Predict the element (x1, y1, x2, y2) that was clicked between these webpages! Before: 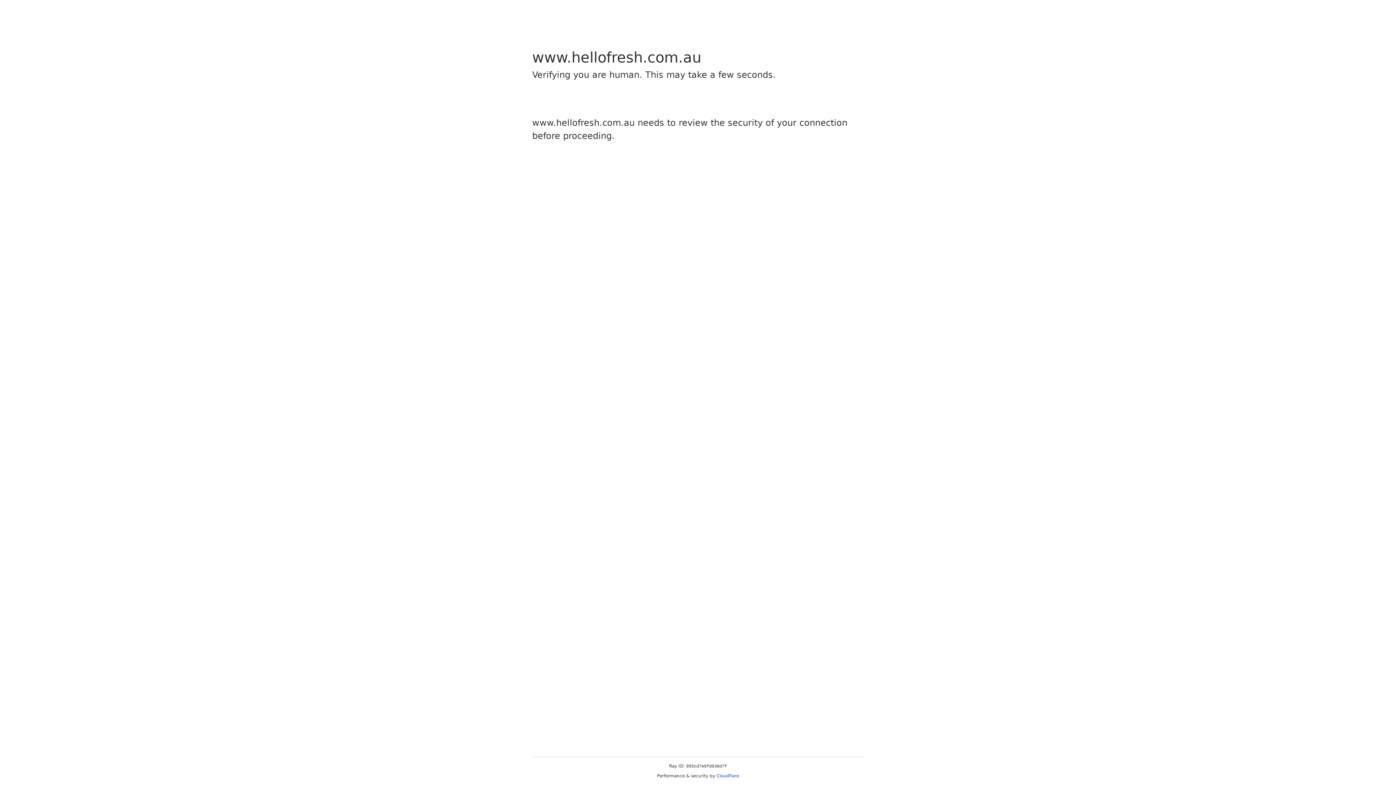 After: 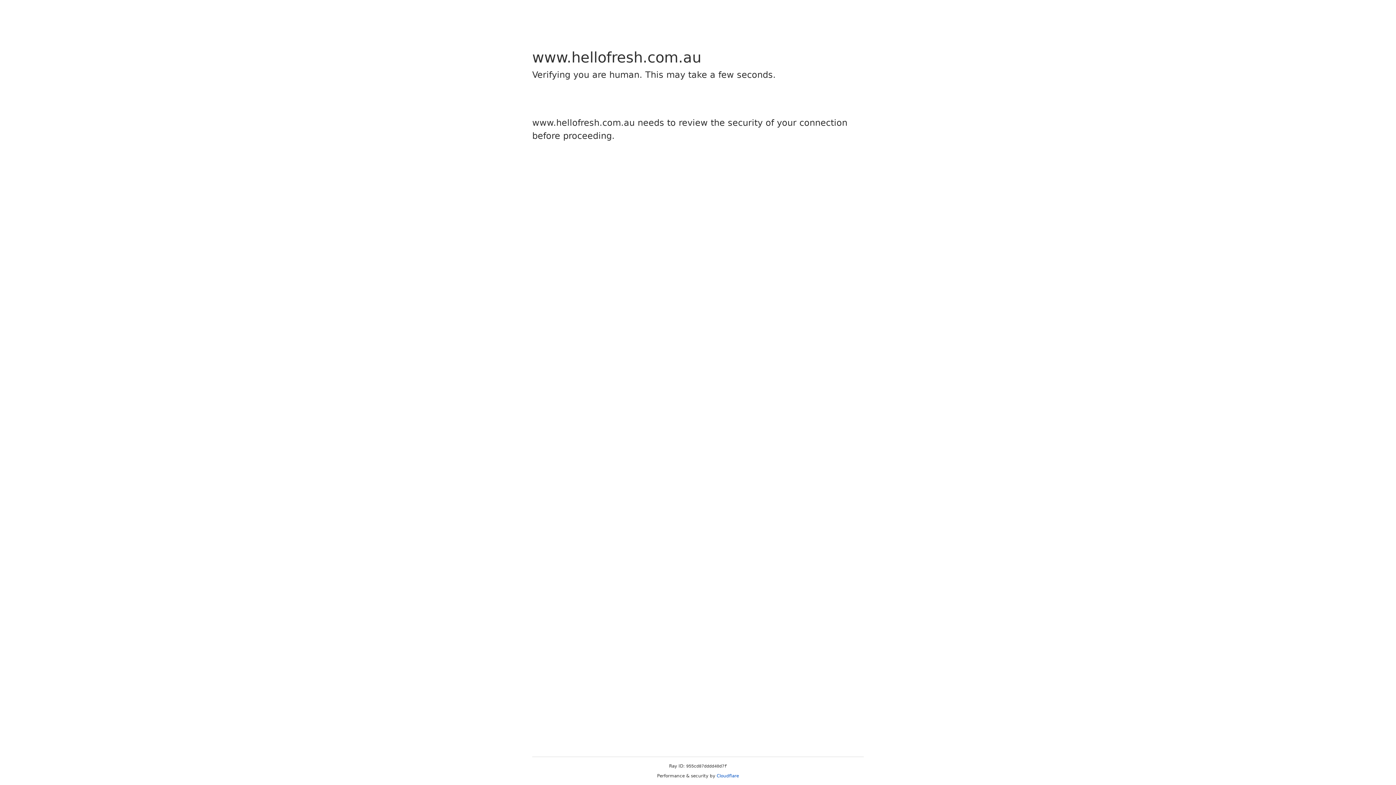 Action: label: Cloudflare bbox: (716, 773, 739, 778)